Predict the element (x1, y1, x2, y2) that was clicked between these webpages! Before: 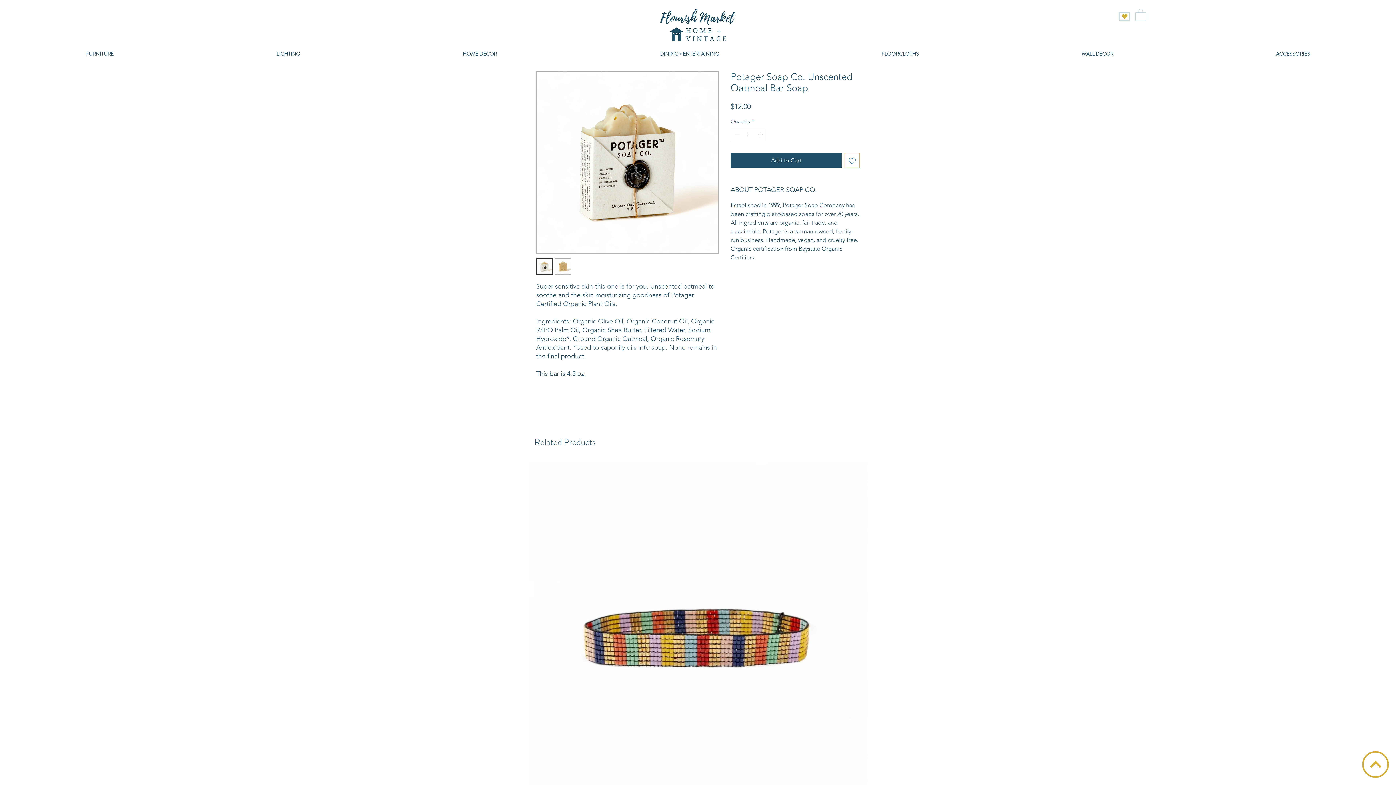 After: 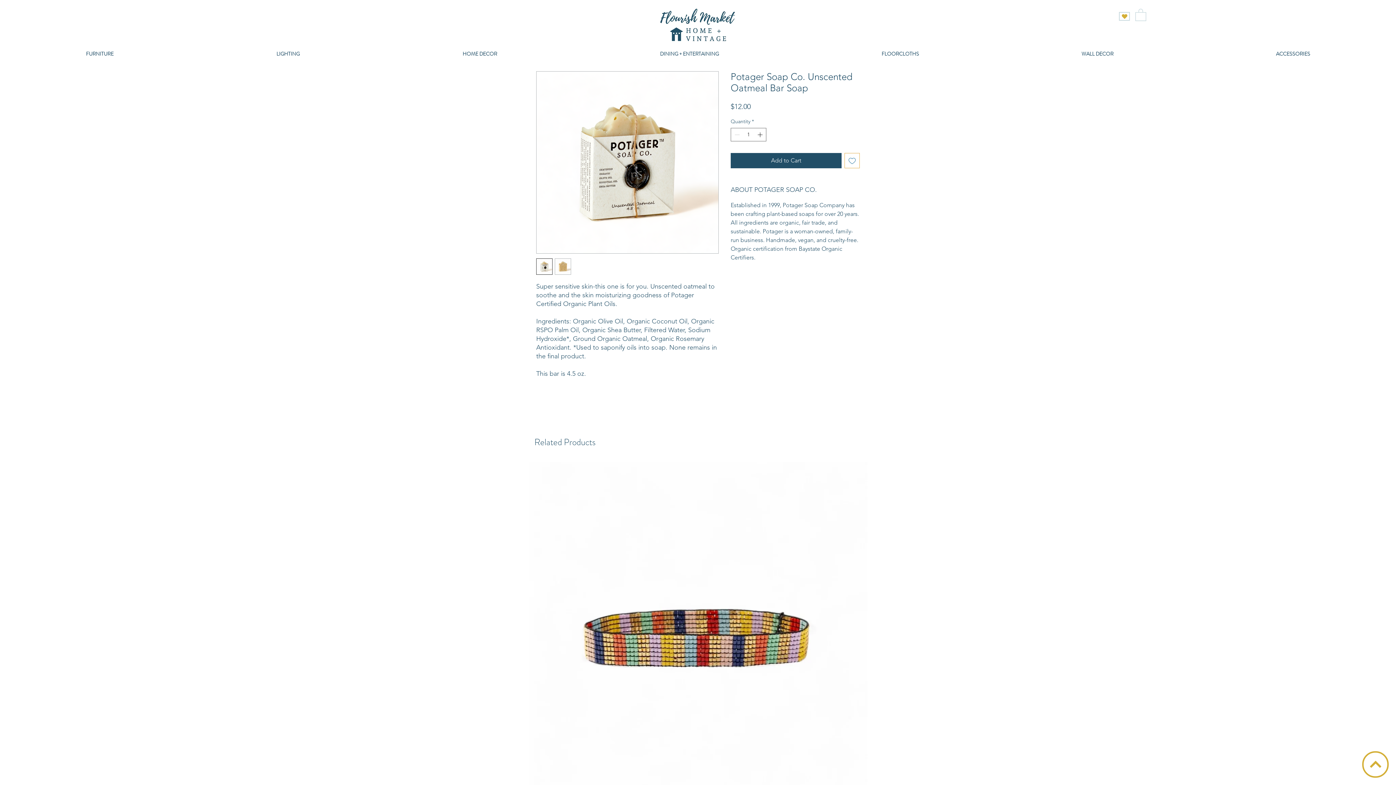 Action: label: HOME DECOR bbox: (381, 45, 578, 61)